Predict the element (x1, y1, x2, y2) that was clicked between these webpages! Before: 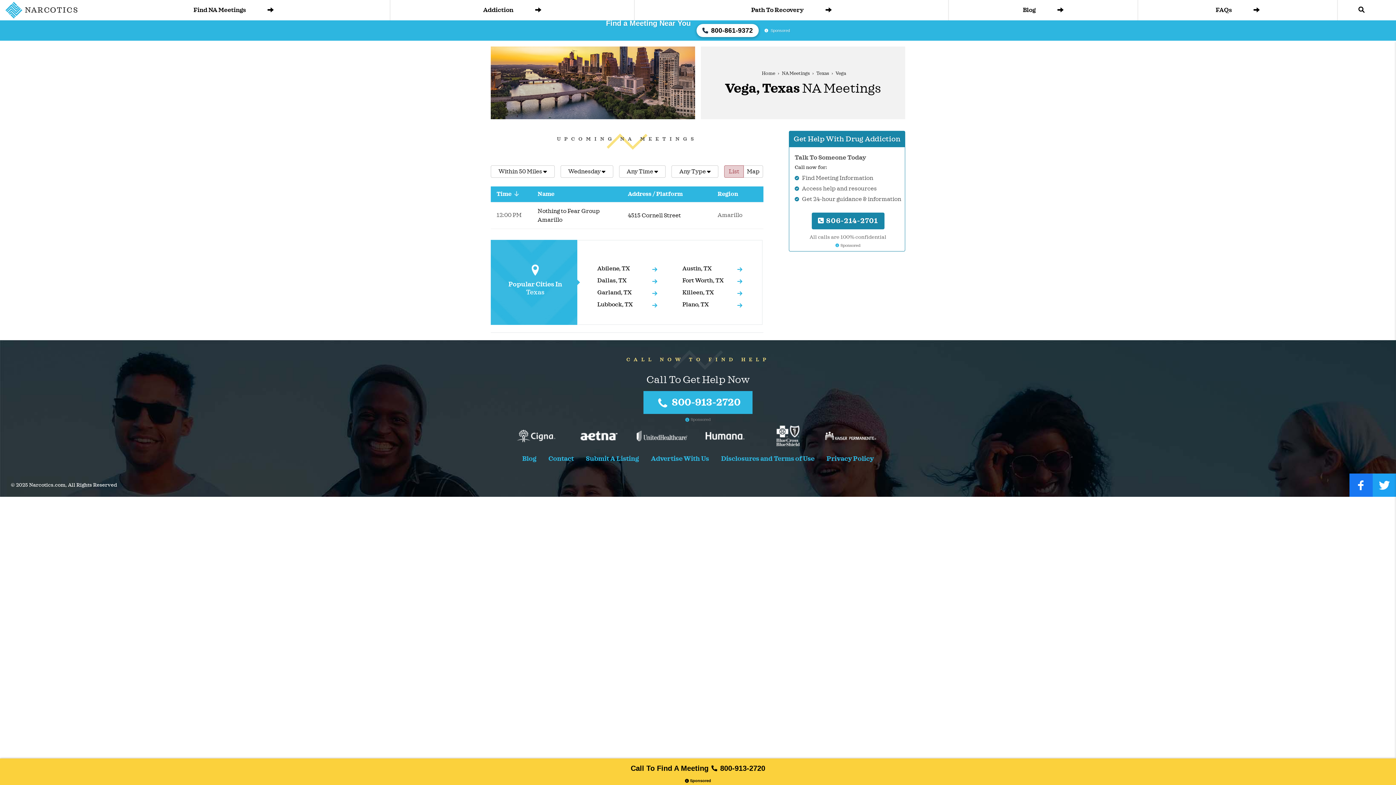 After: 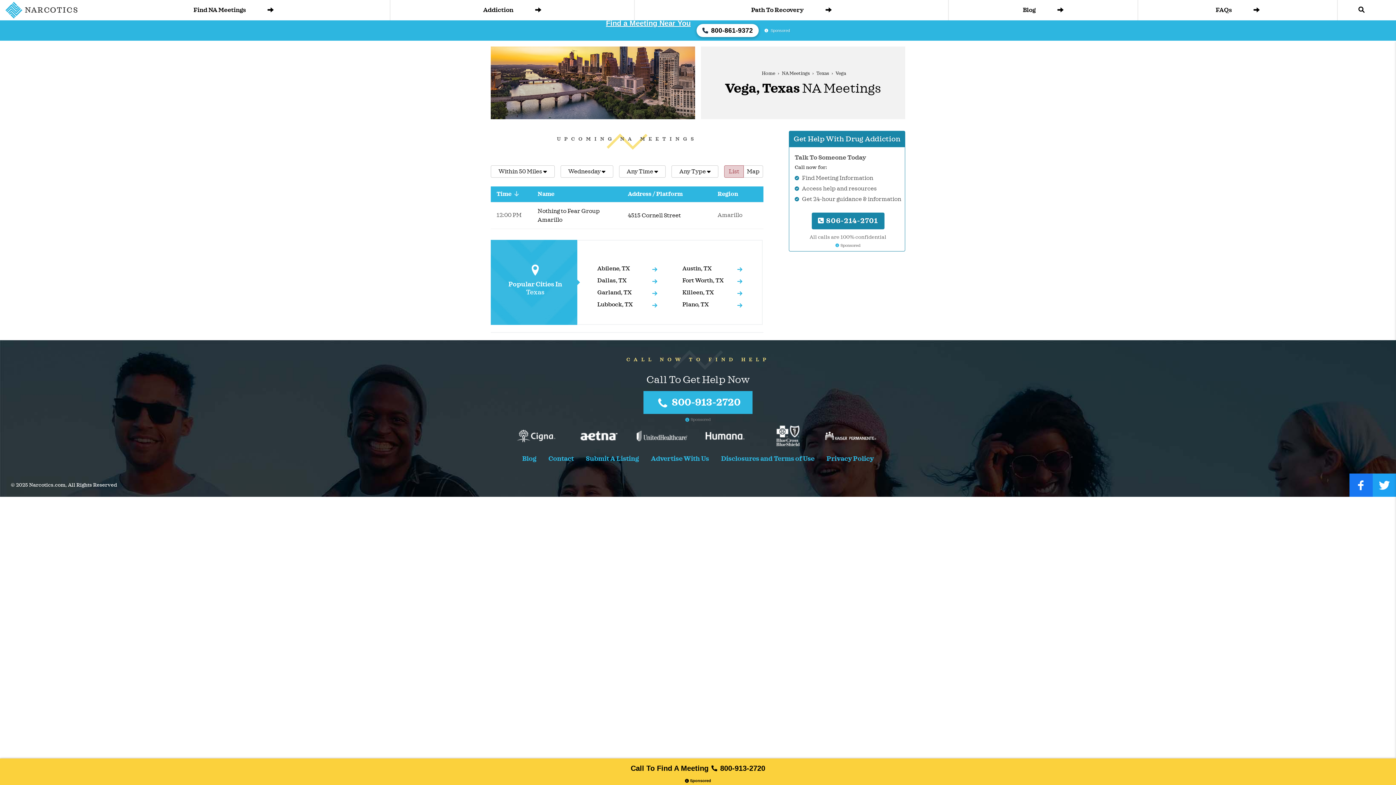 Action: bbox: (606, 20, 690, 40) label: Find a Meeting Near You